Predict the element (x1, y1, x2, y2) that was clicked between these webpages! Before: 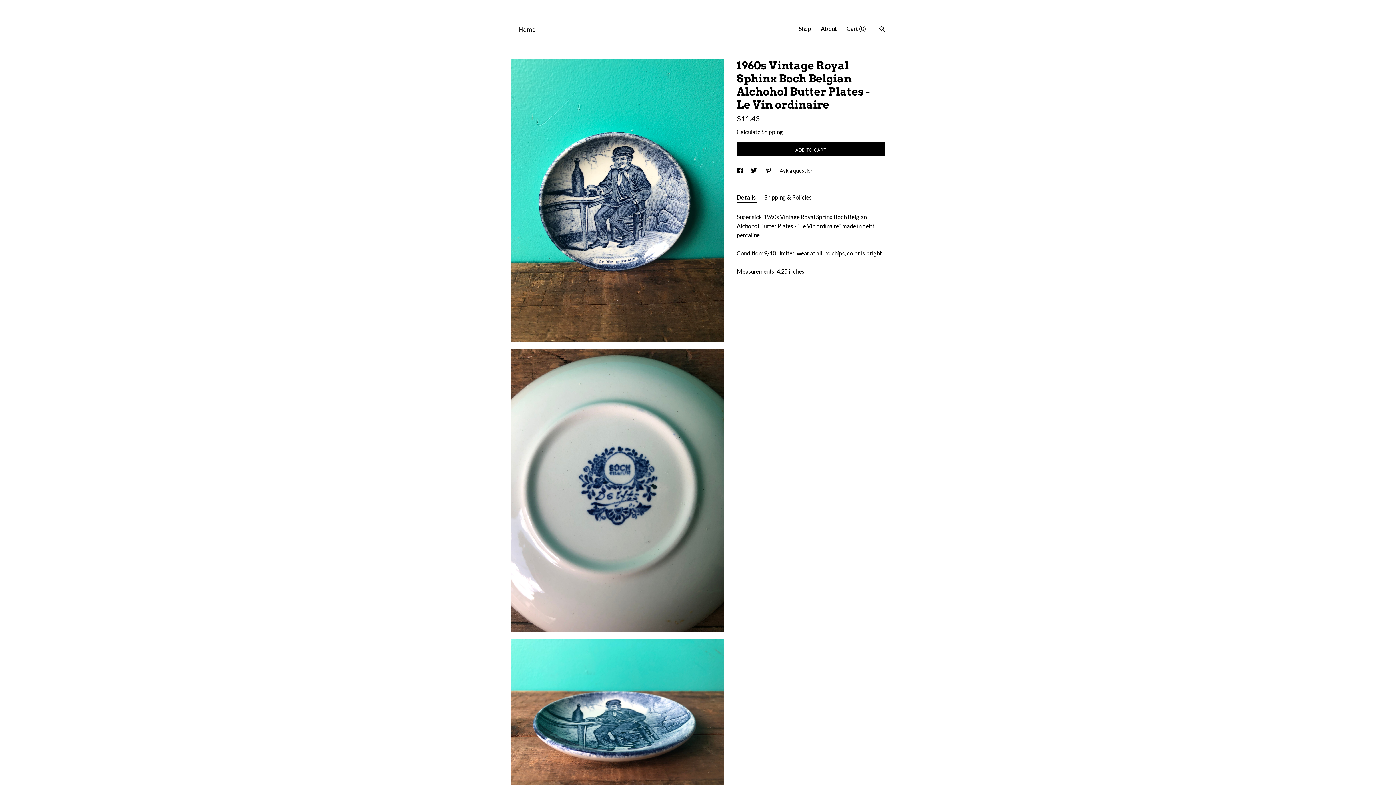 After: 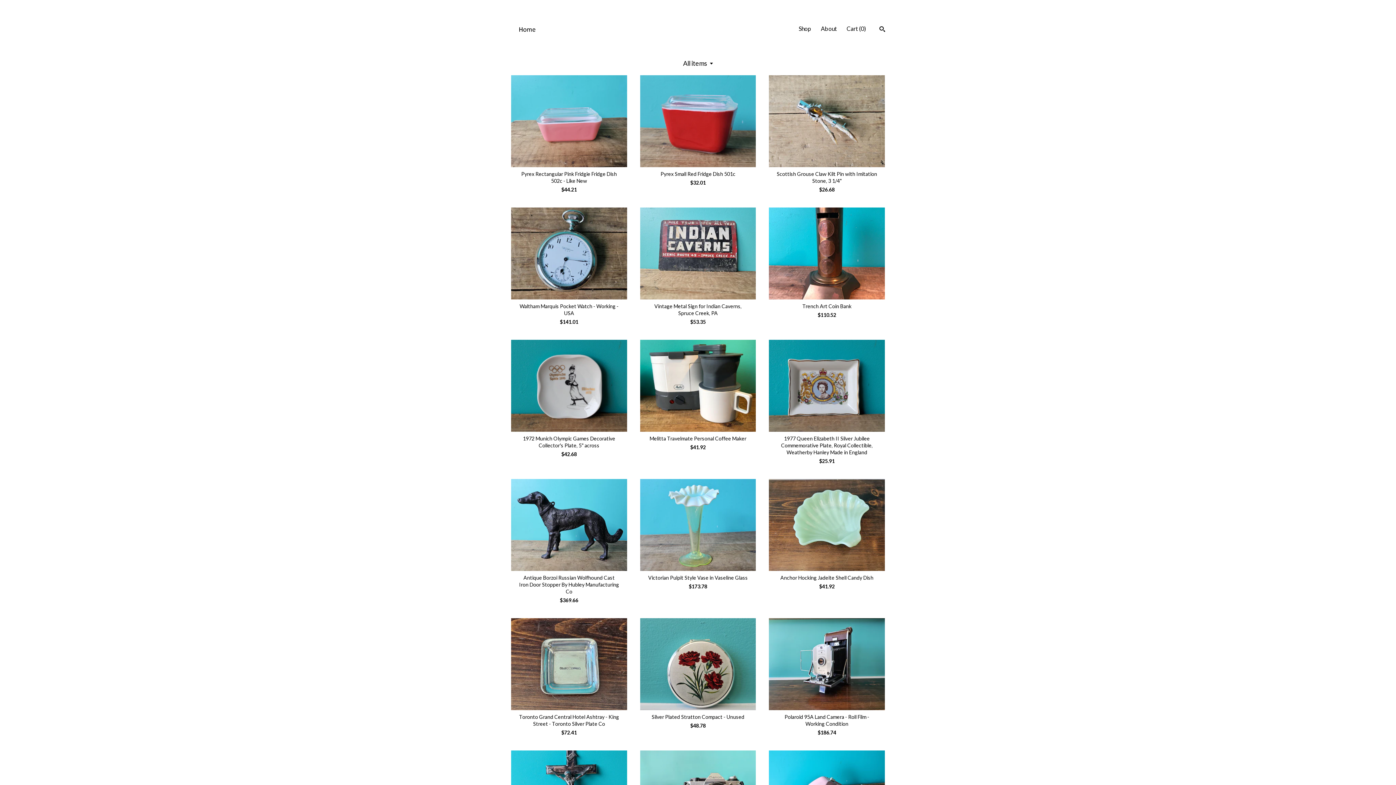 Action: label: Shop bbox: (798, 25, 811, 32)